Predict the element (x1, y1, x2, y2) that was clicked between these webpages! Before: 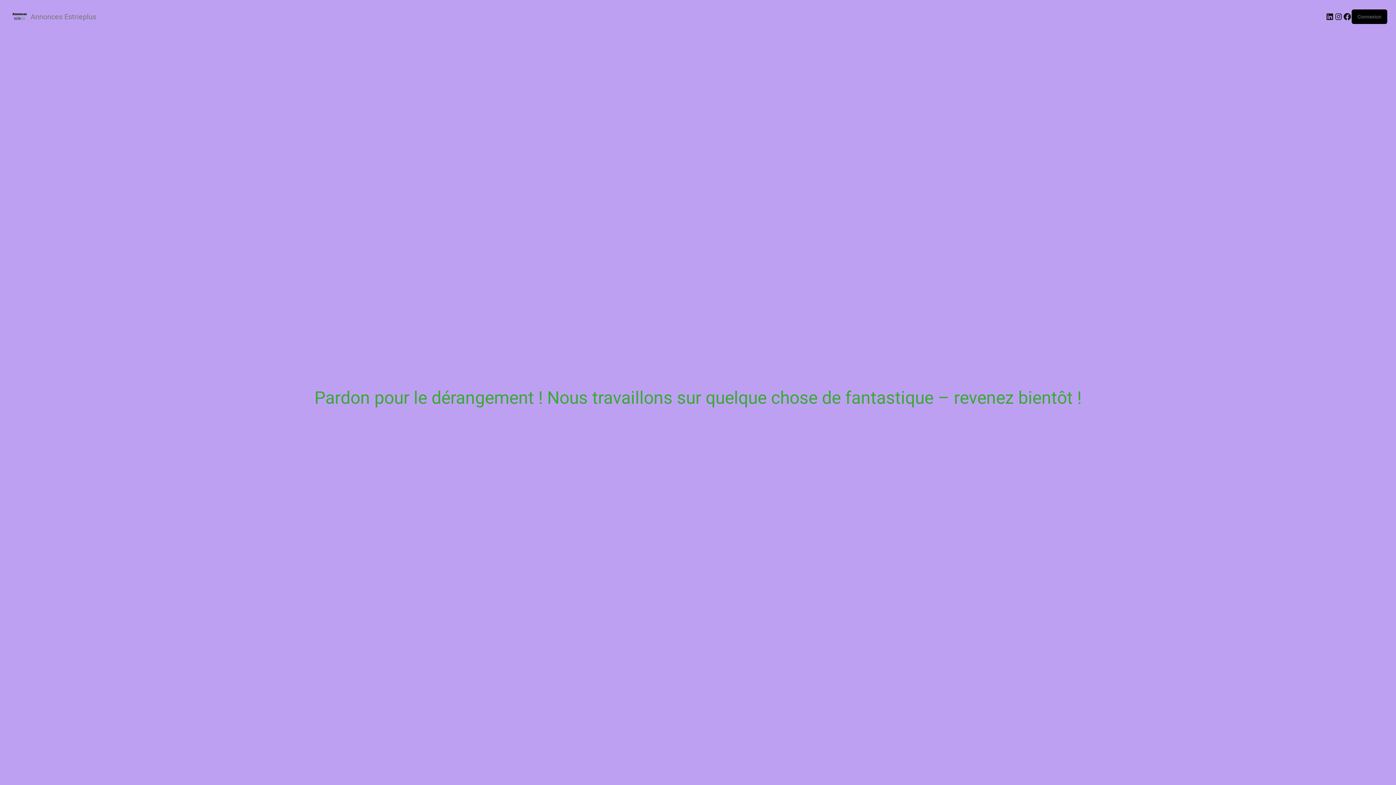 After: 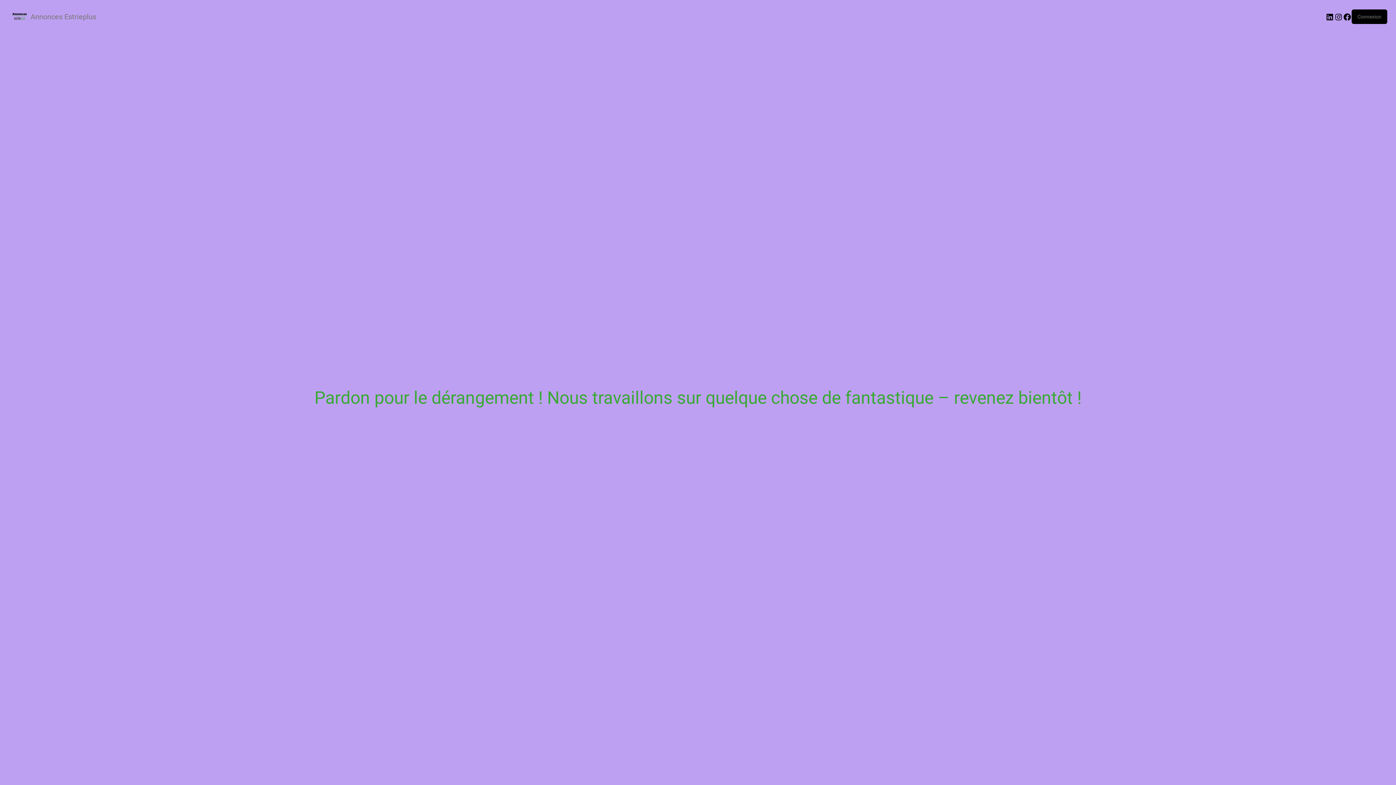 Action: bbox: (8, 11, 30, 22)